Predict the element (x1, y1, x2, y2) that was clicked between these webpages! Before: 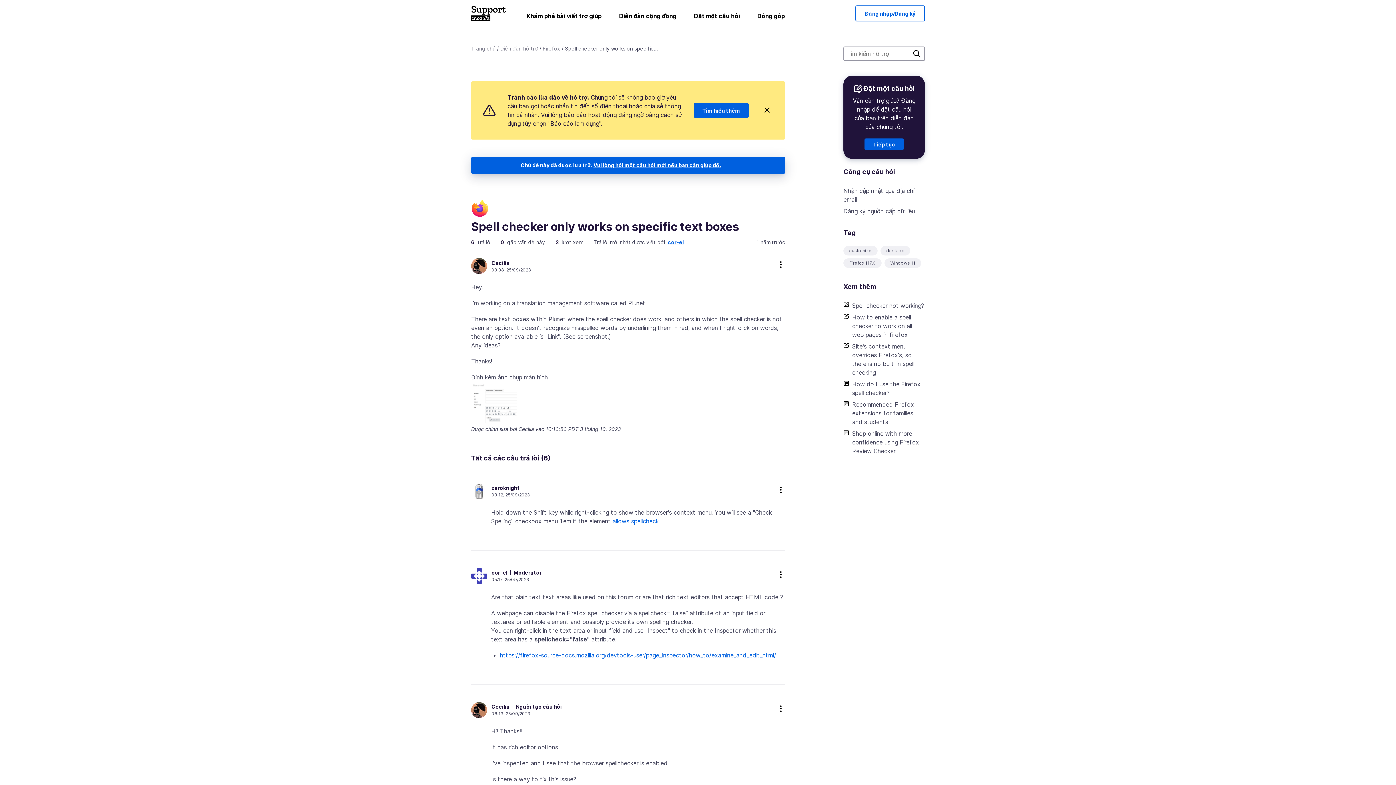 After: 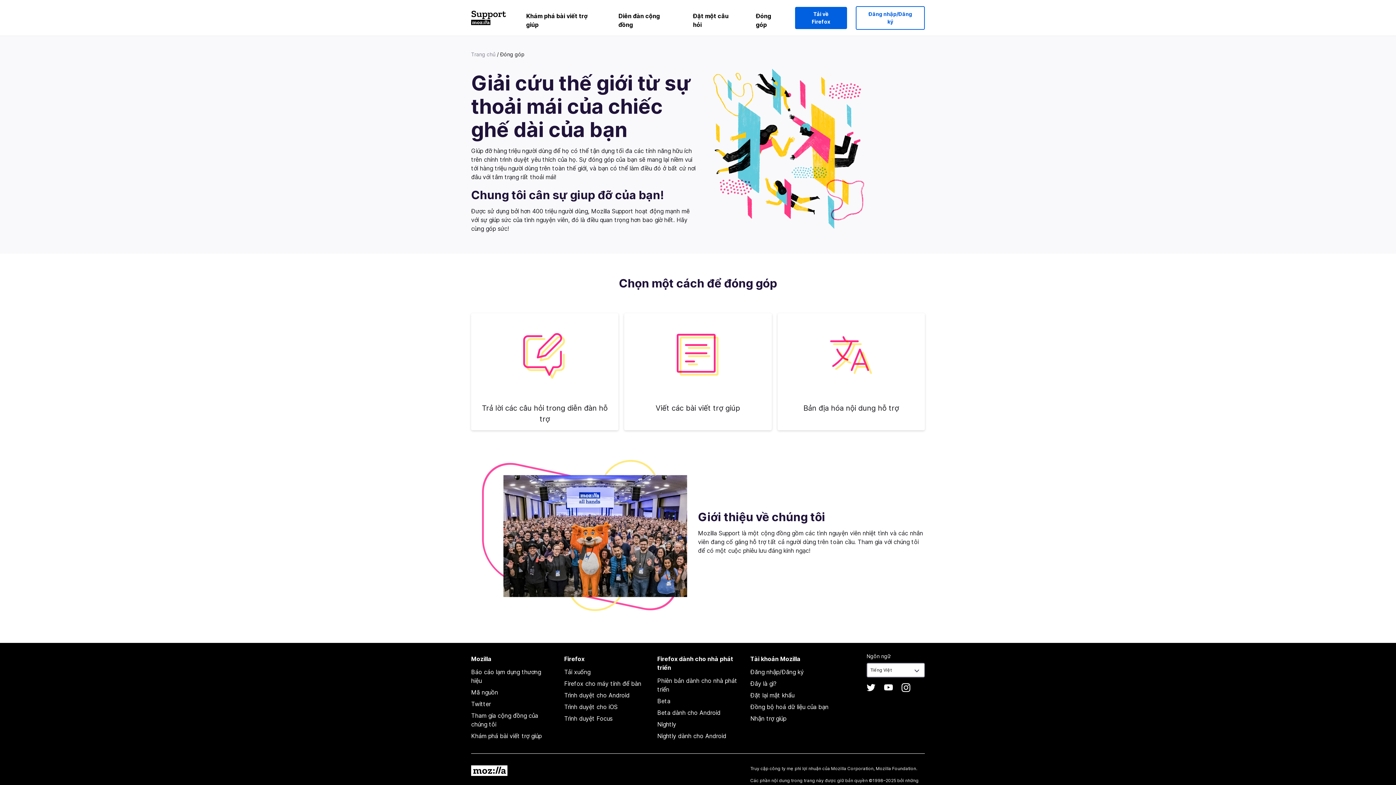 Action: label: Đóng góp bbox: (748, 8, 793, 26)